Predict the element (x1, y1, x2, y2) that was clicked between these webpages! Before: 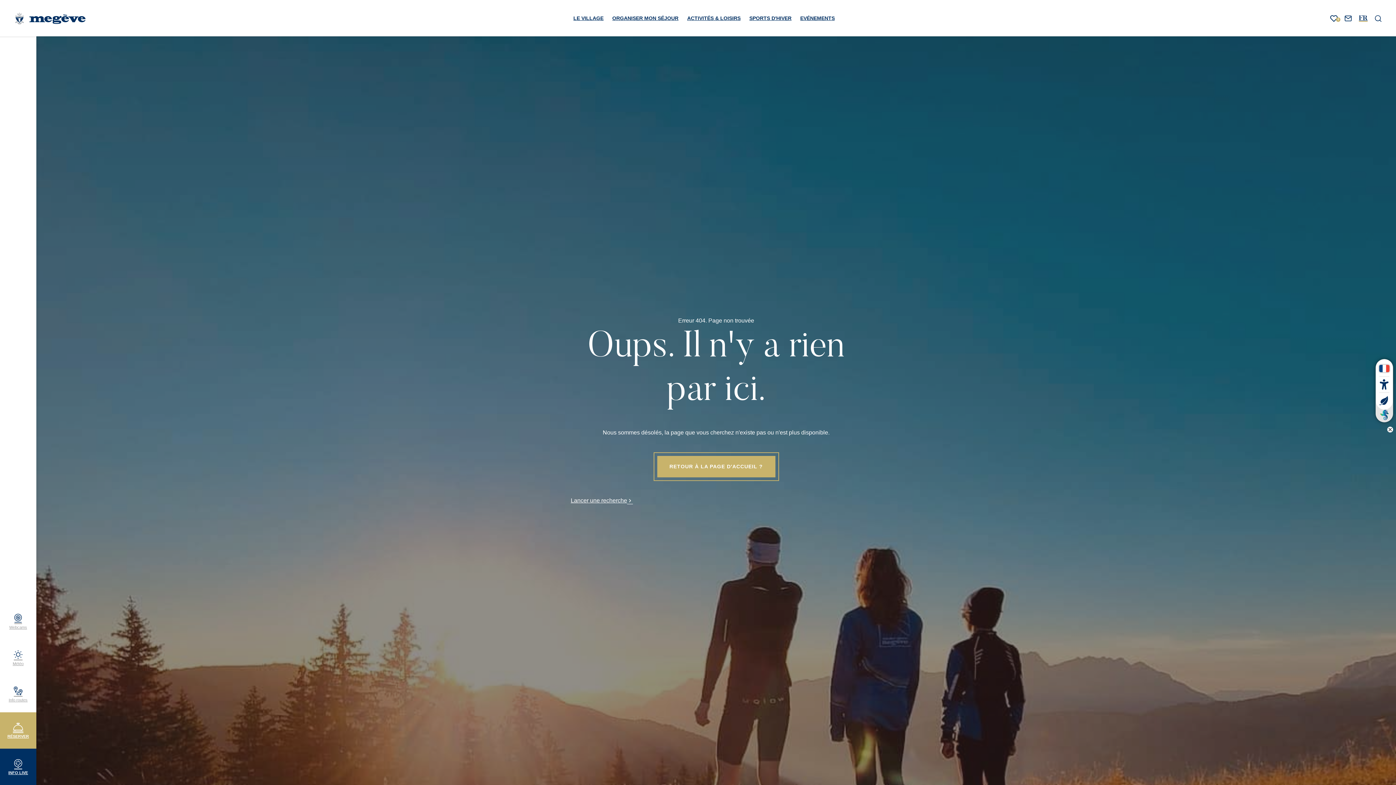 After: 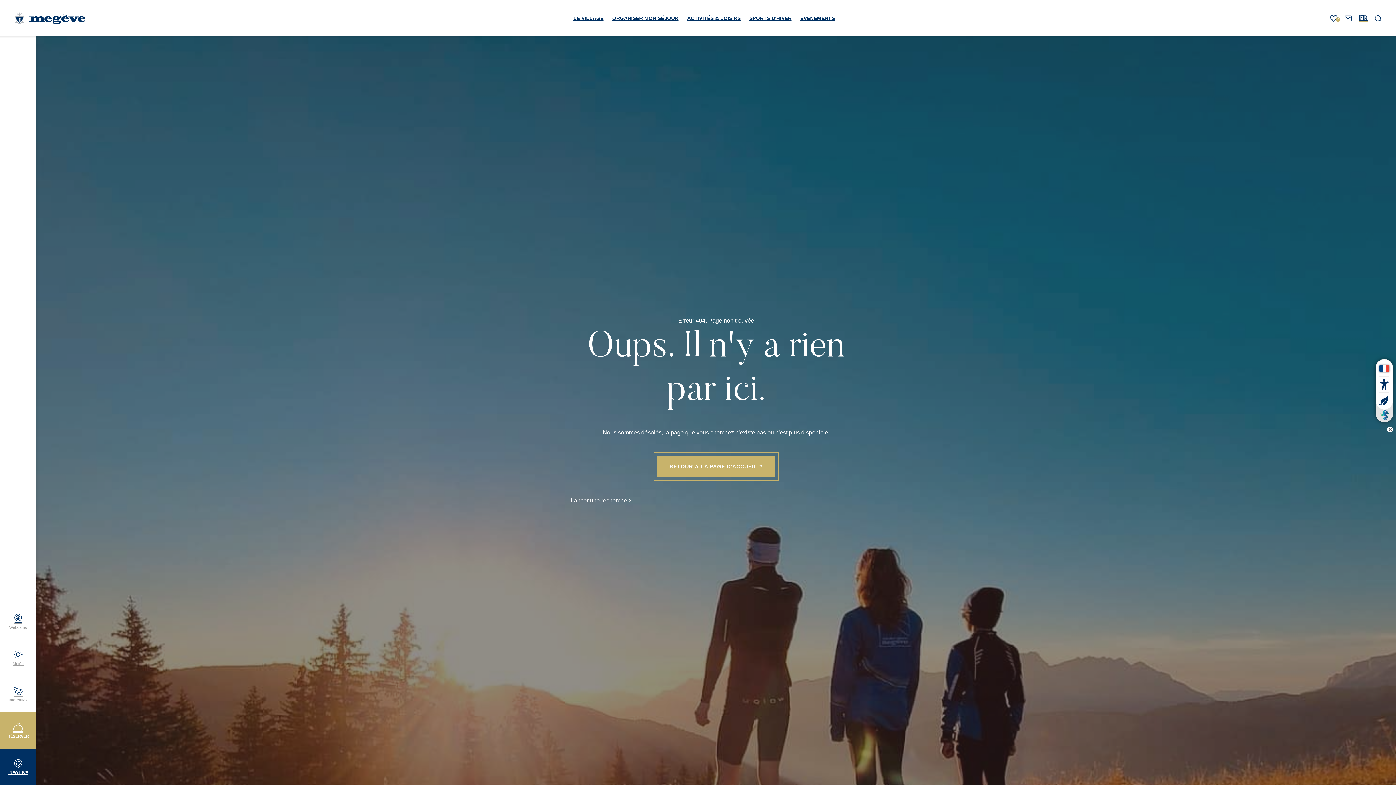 Action: label: Lancer une recherche bbox: (570, 495, 861, 506)